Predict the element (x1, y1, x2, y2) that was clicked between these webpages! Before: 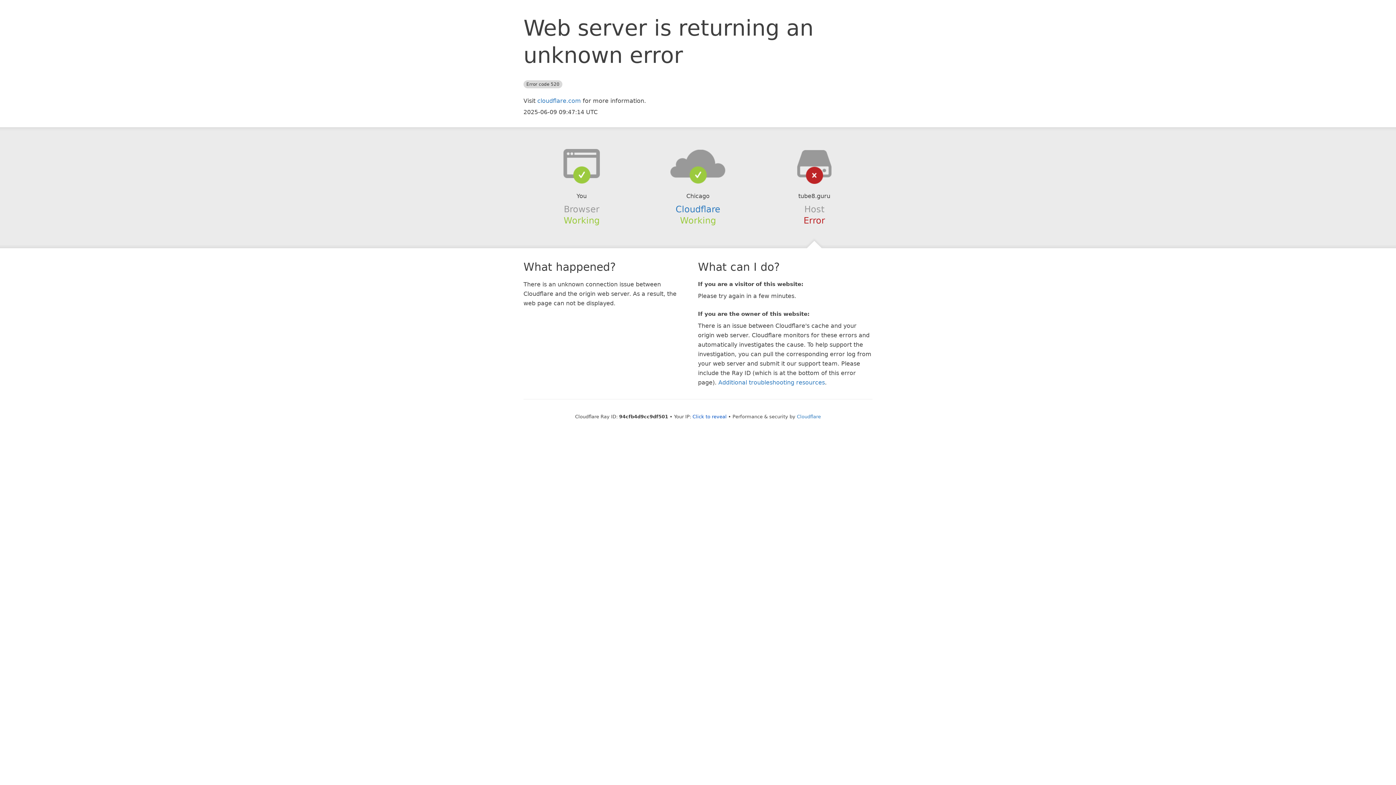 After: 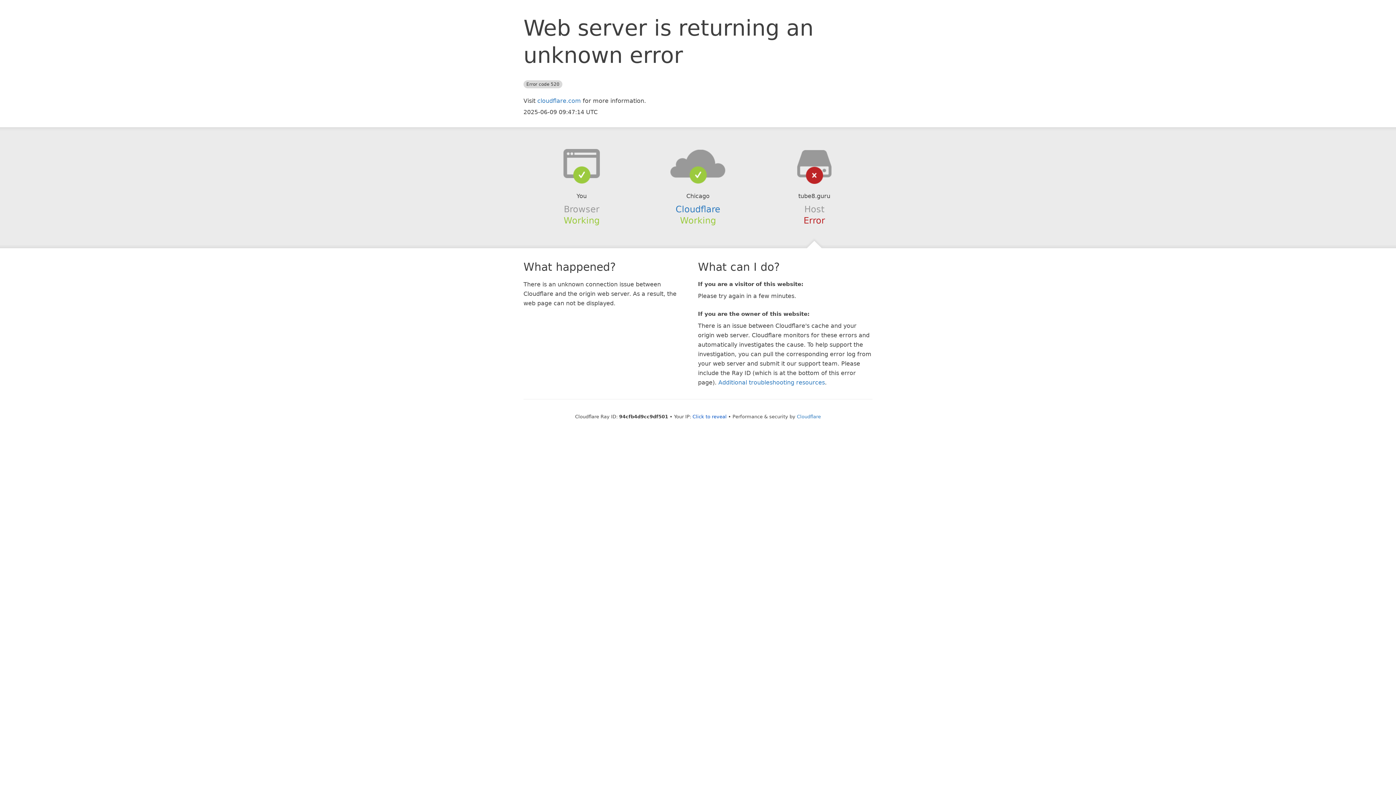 Action: bbox: (639, 148, 756, 178)